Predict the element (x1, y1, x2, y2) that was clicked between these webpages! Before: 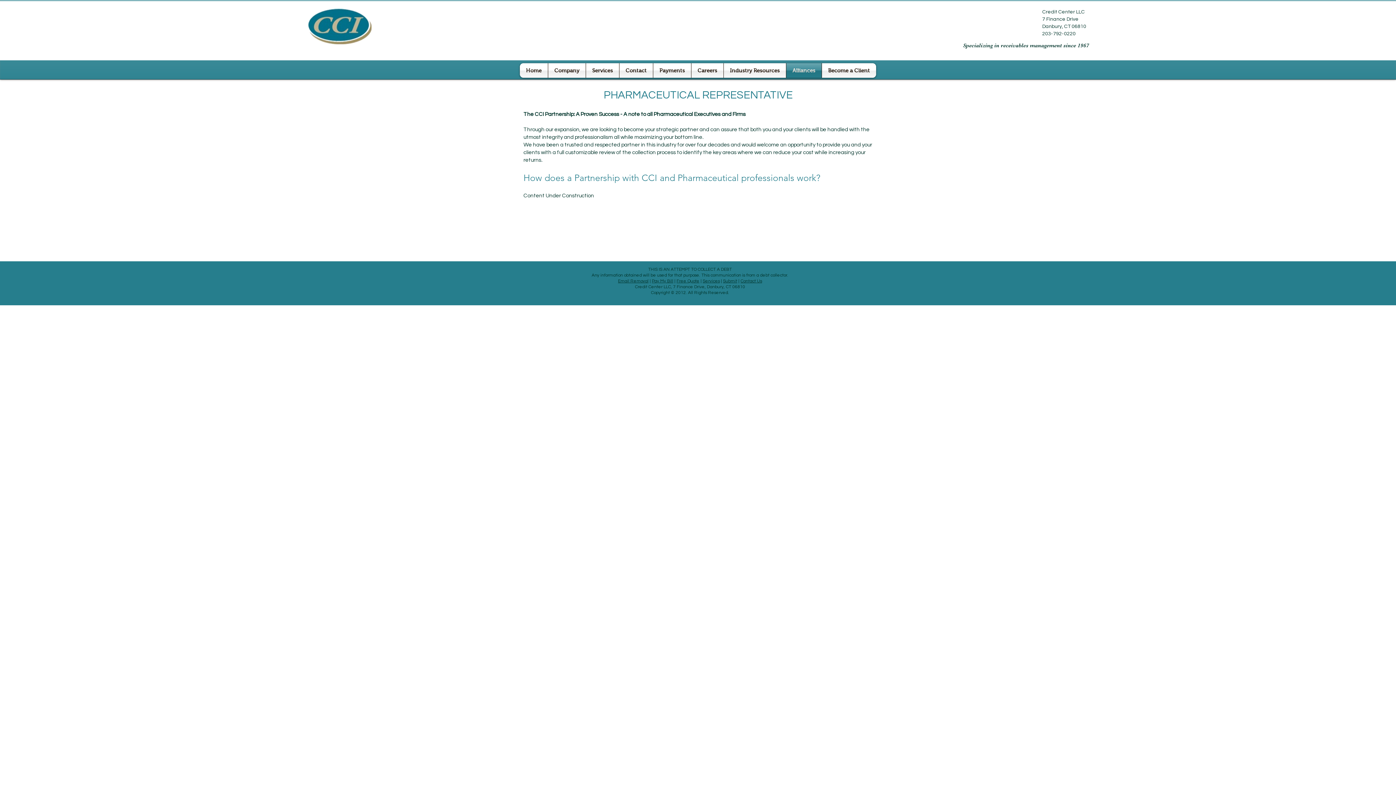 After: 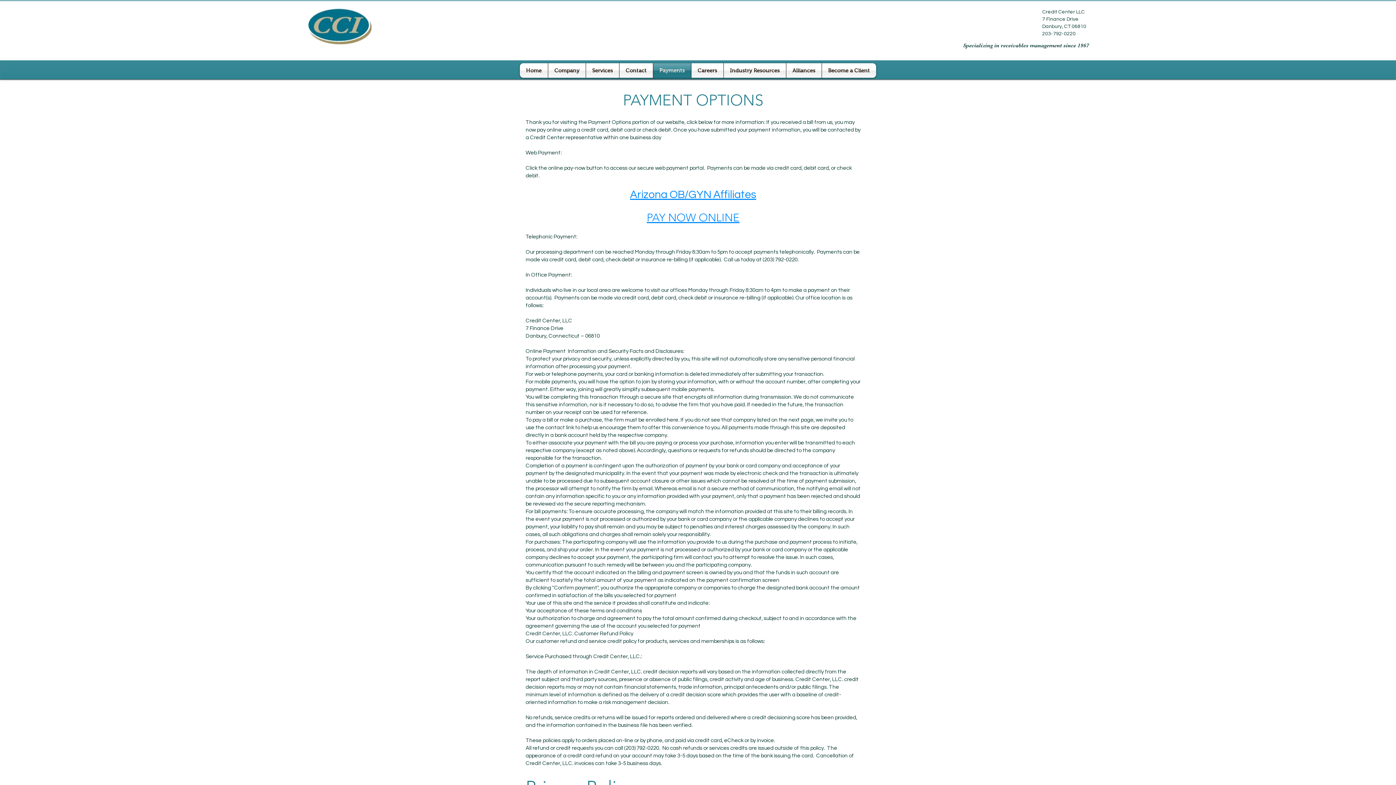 Action: bbox: (652, 278, 673, 283) label: Pay My Bill